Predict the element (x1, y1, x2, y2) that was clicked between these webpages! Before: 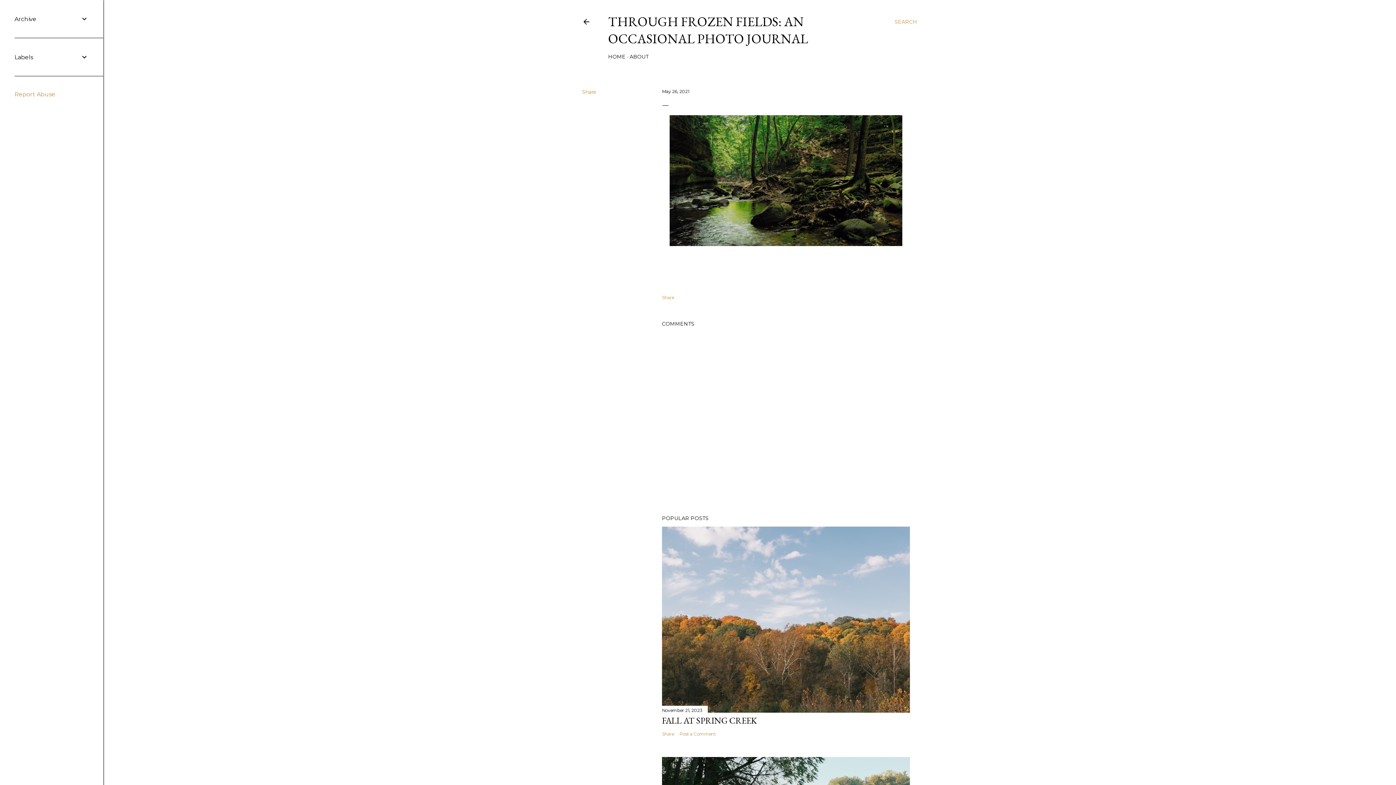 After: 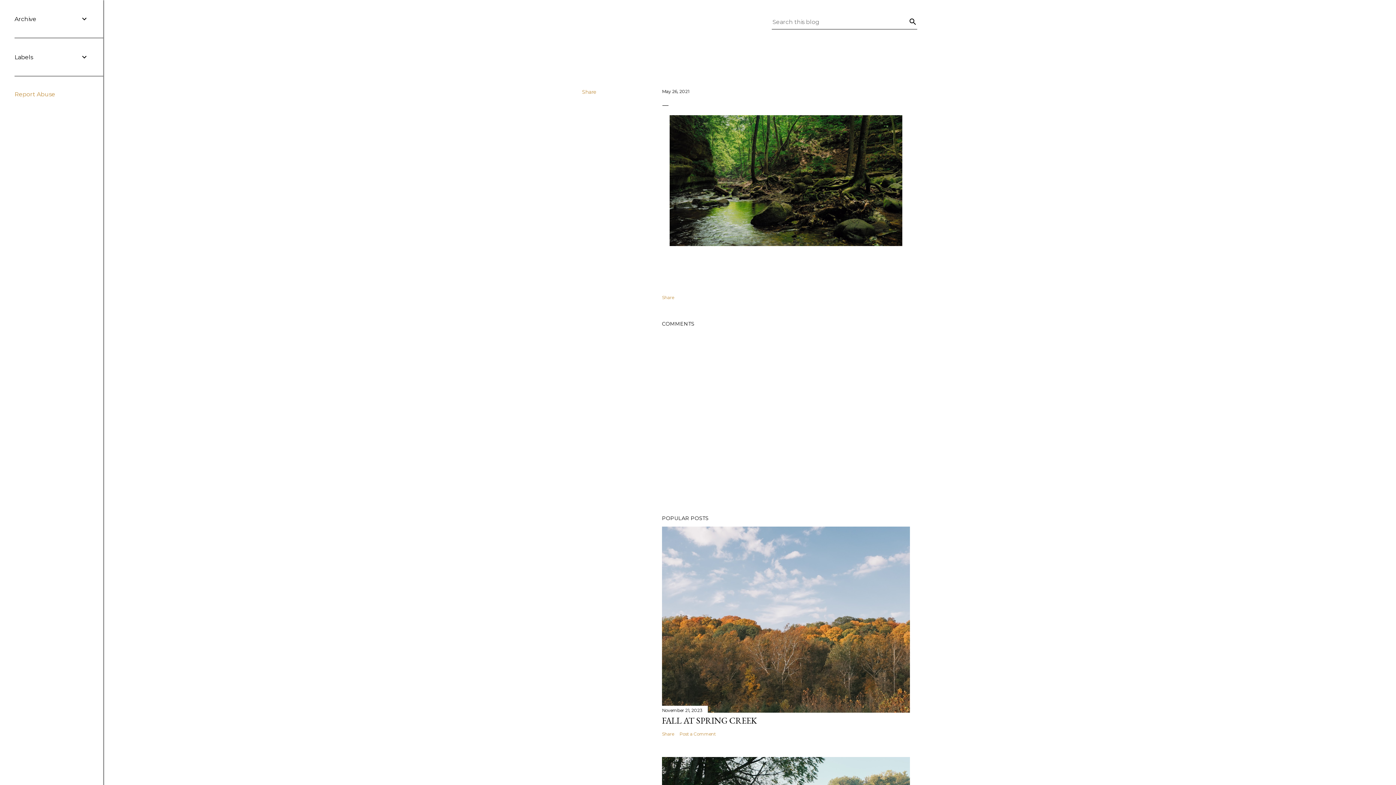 Action: bbox: (894, 13, 917, 30) label: Search